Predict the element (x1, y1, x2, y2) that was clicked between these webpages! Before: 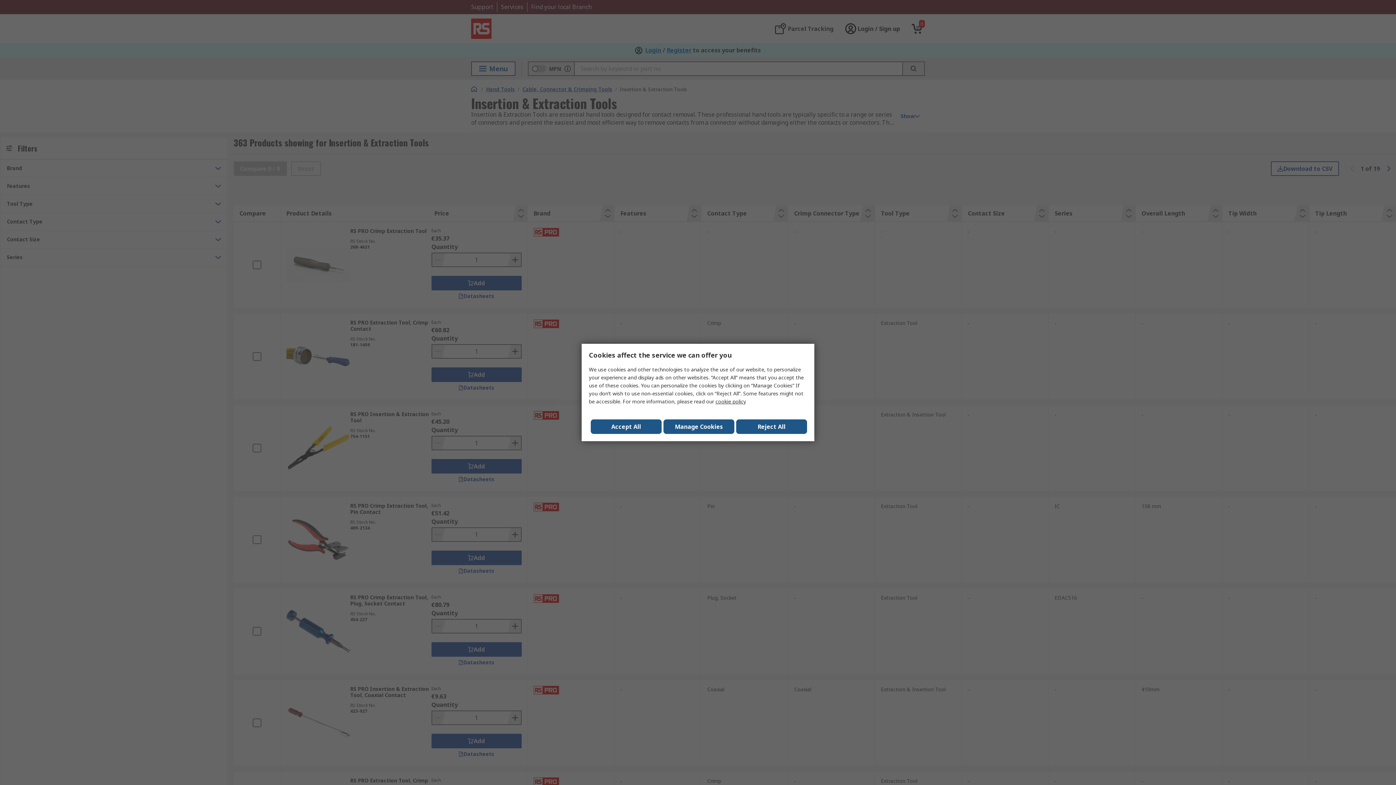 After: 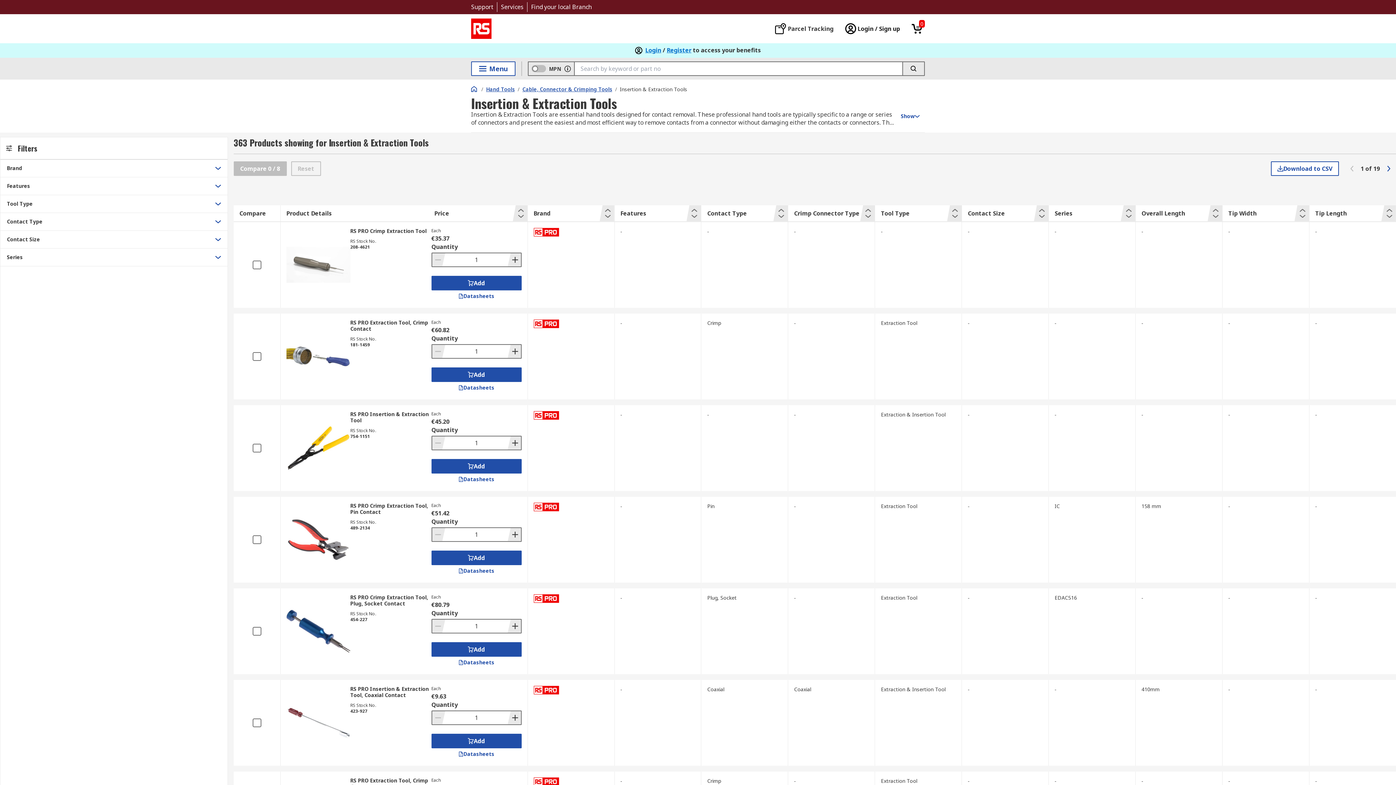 Action: label: Close consent Widget bbox: (590, 419, 661, 434)